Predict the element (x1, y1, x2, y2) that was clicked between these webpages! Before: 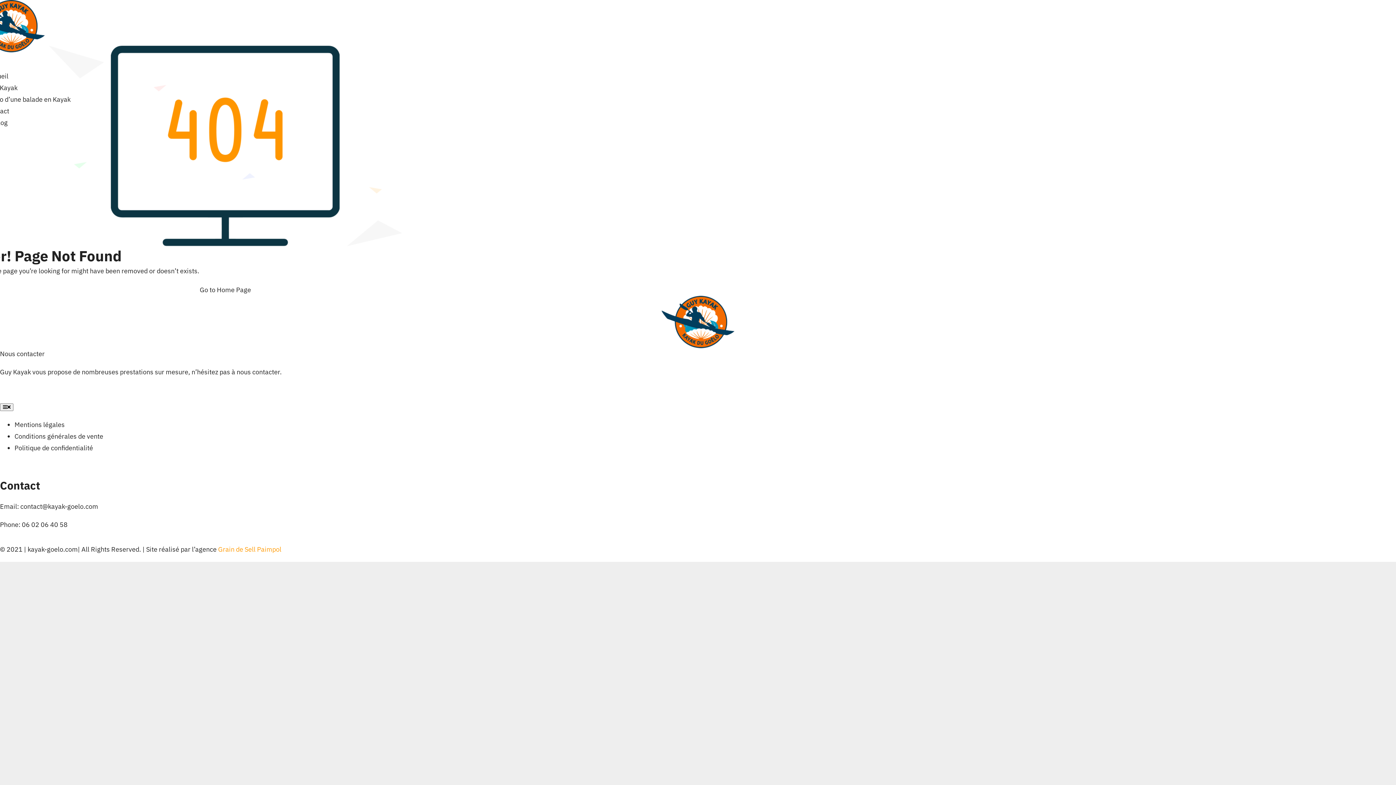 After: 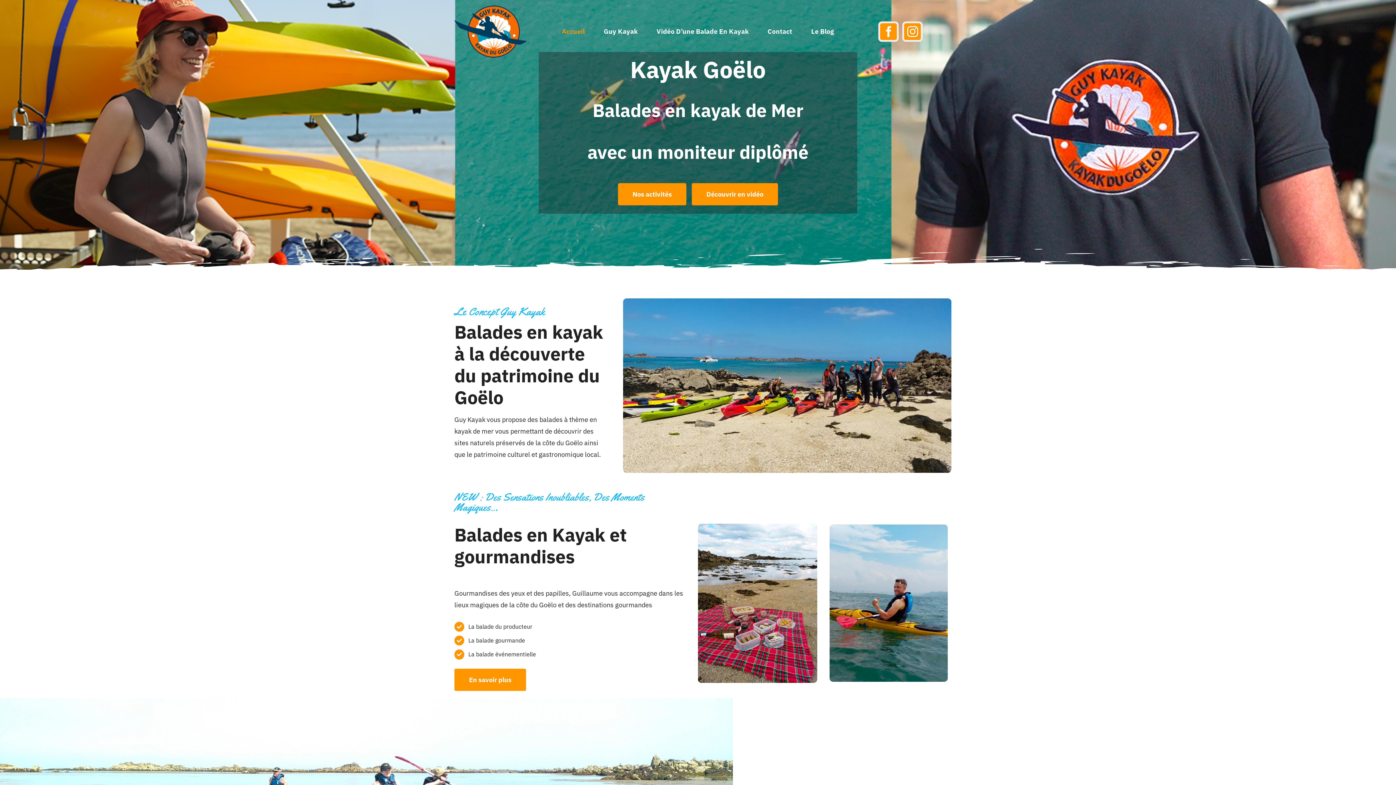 Action: label: logoguillaume200 bbox: (-27, 1, 44, 9)